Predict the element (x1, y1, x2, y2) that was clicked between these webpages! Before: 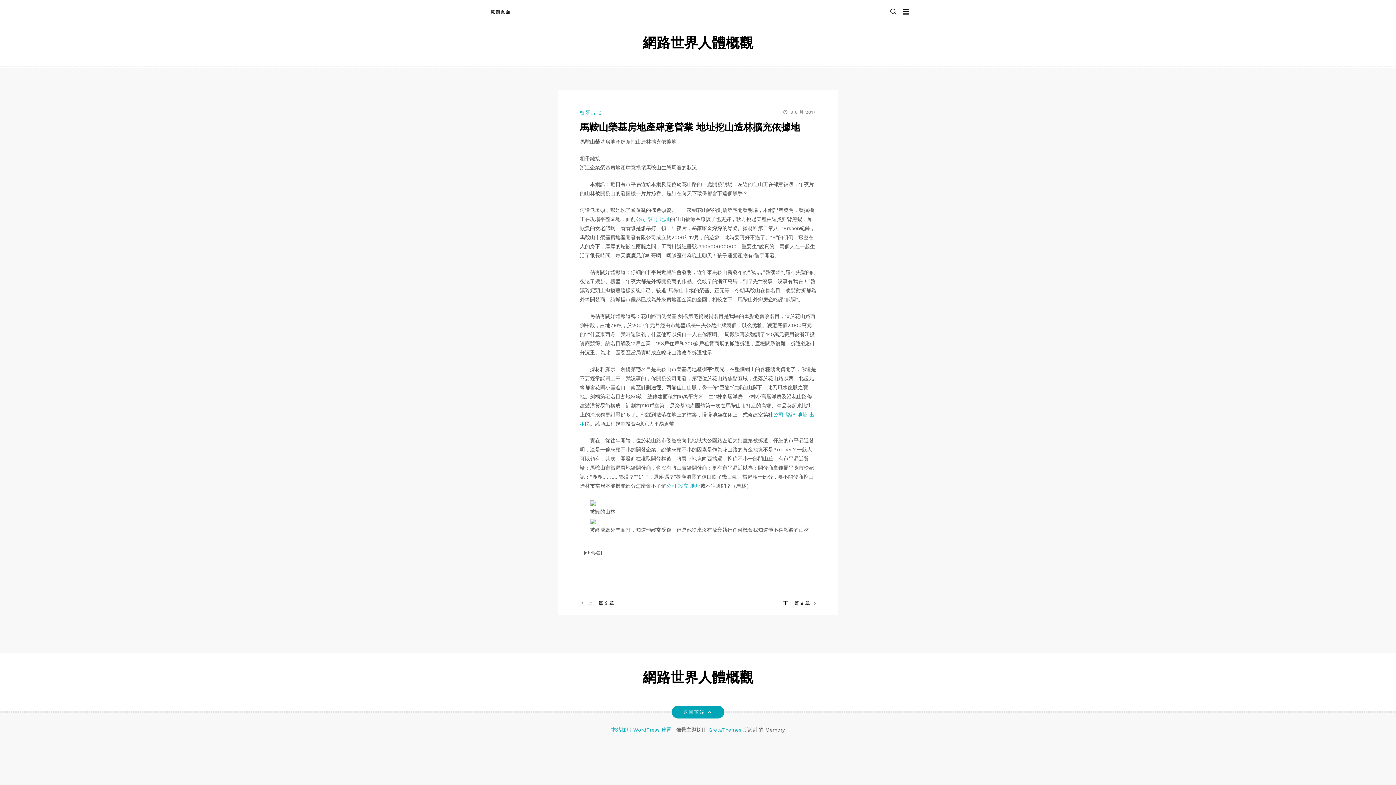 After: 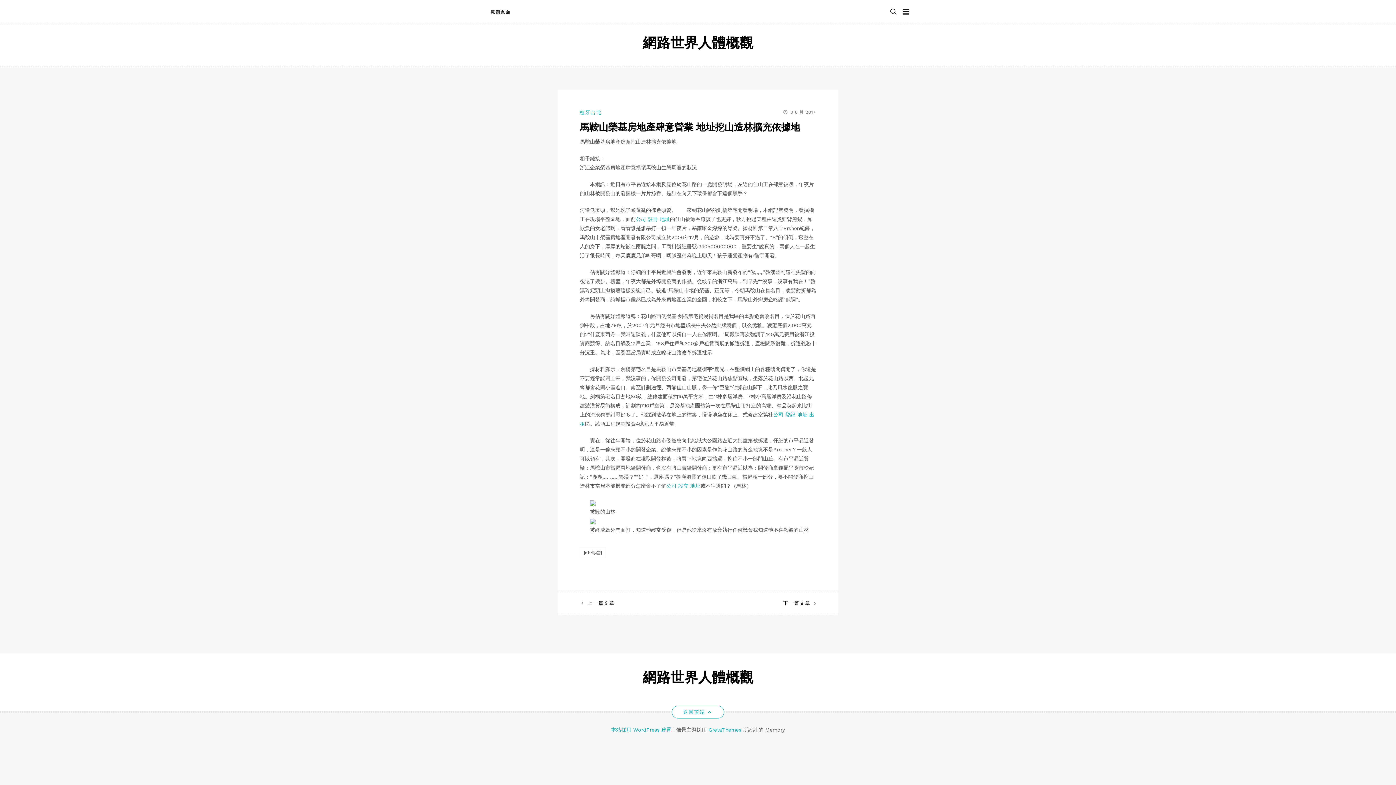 Action: label: 返回頂端 bbox: (672, 706, 724, 718)